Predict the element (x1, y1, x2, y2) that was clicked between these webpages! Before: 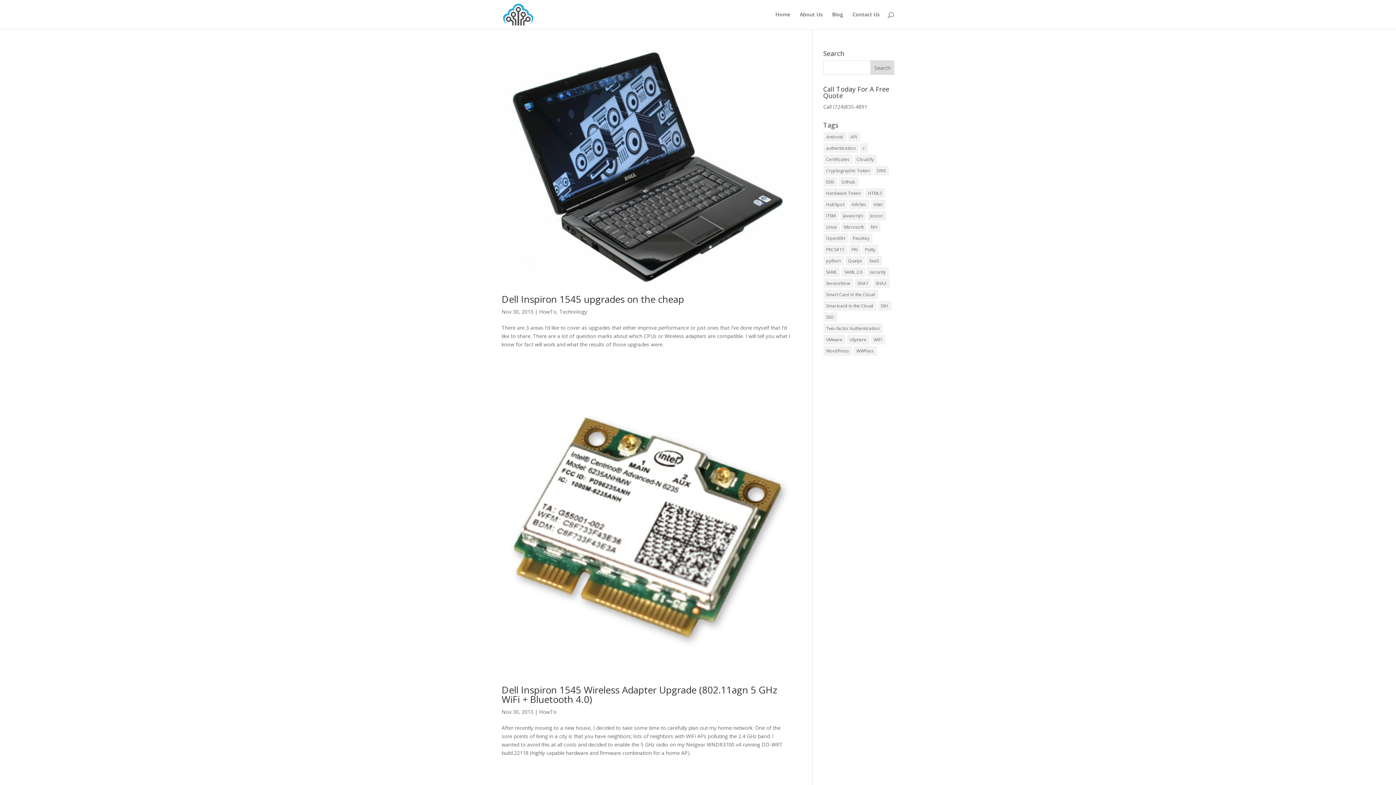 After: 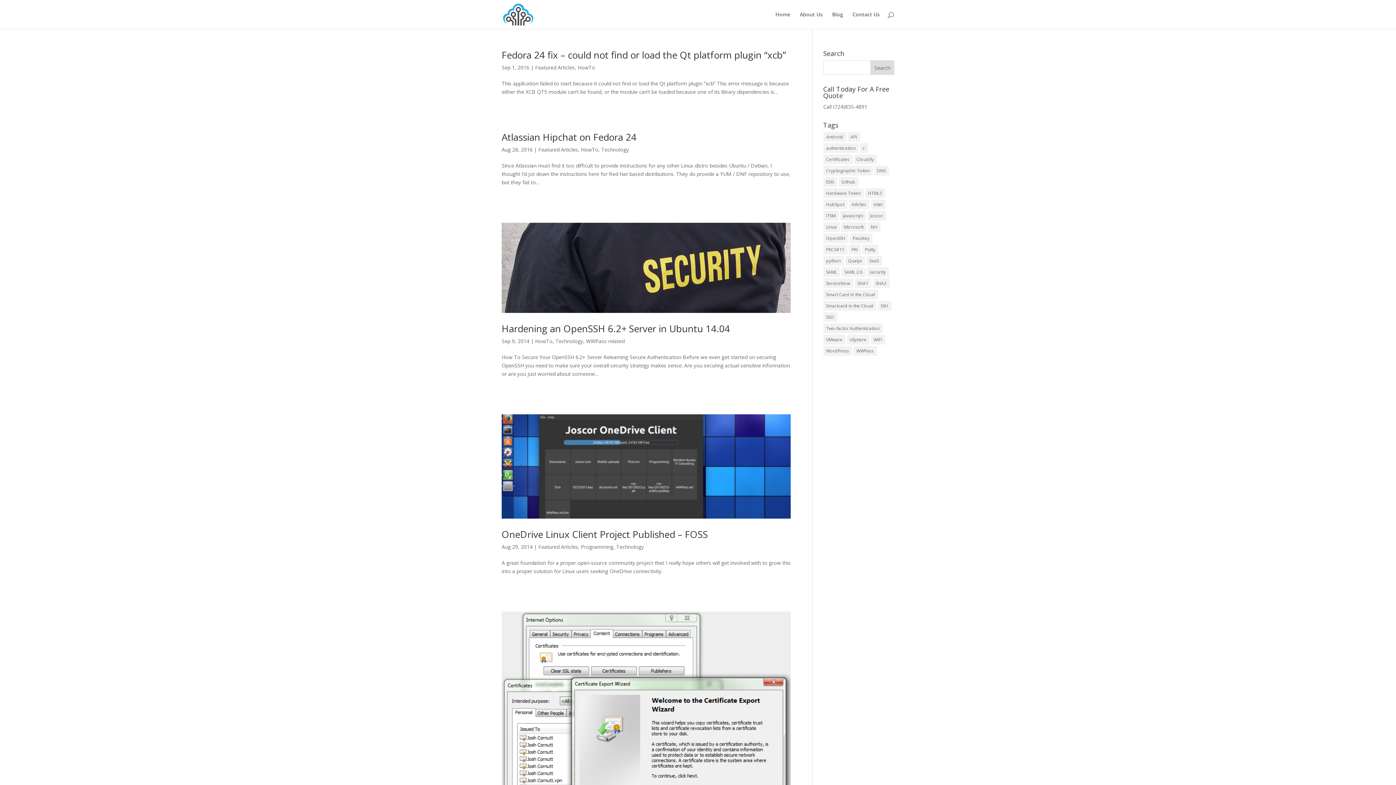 Action: label: Linux (5 items) bbox: (823, 222, 839, 232)